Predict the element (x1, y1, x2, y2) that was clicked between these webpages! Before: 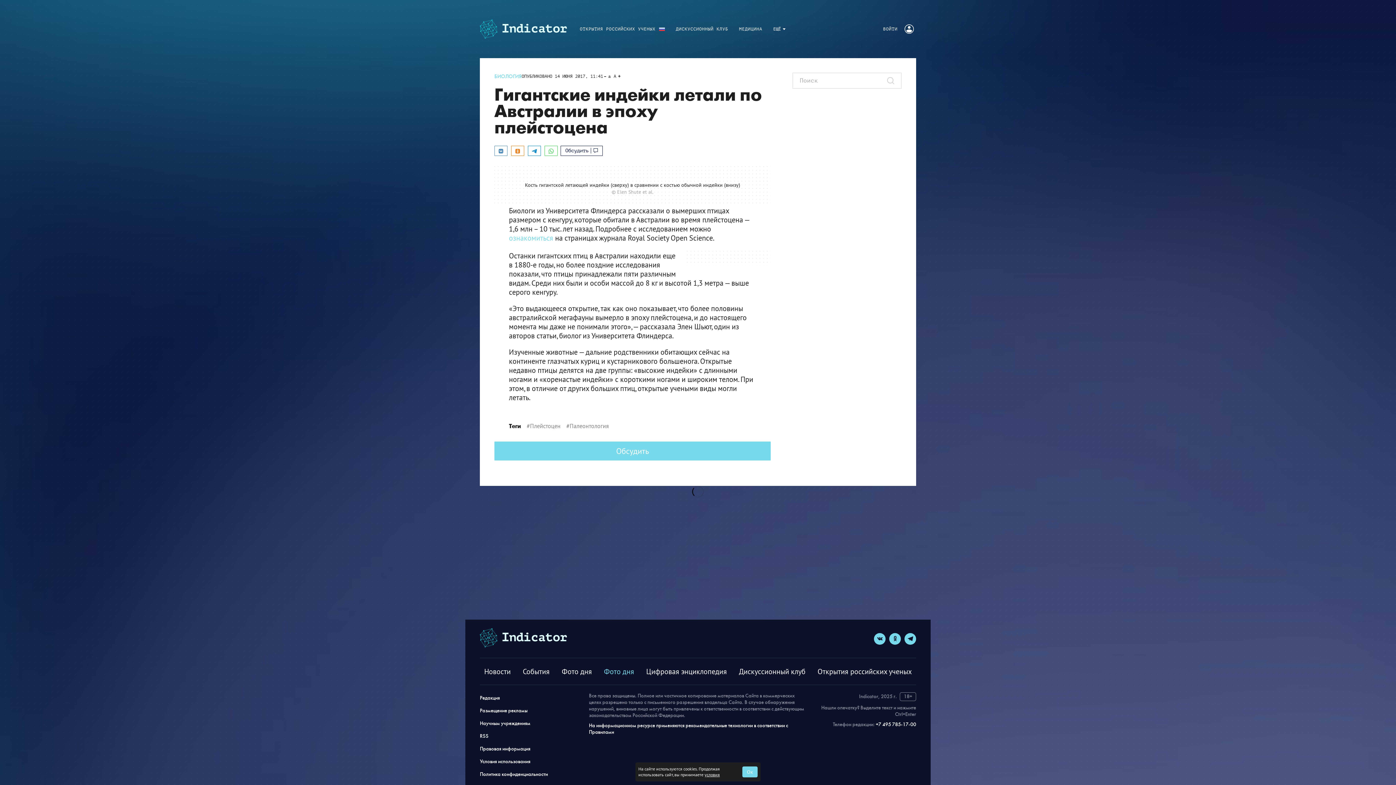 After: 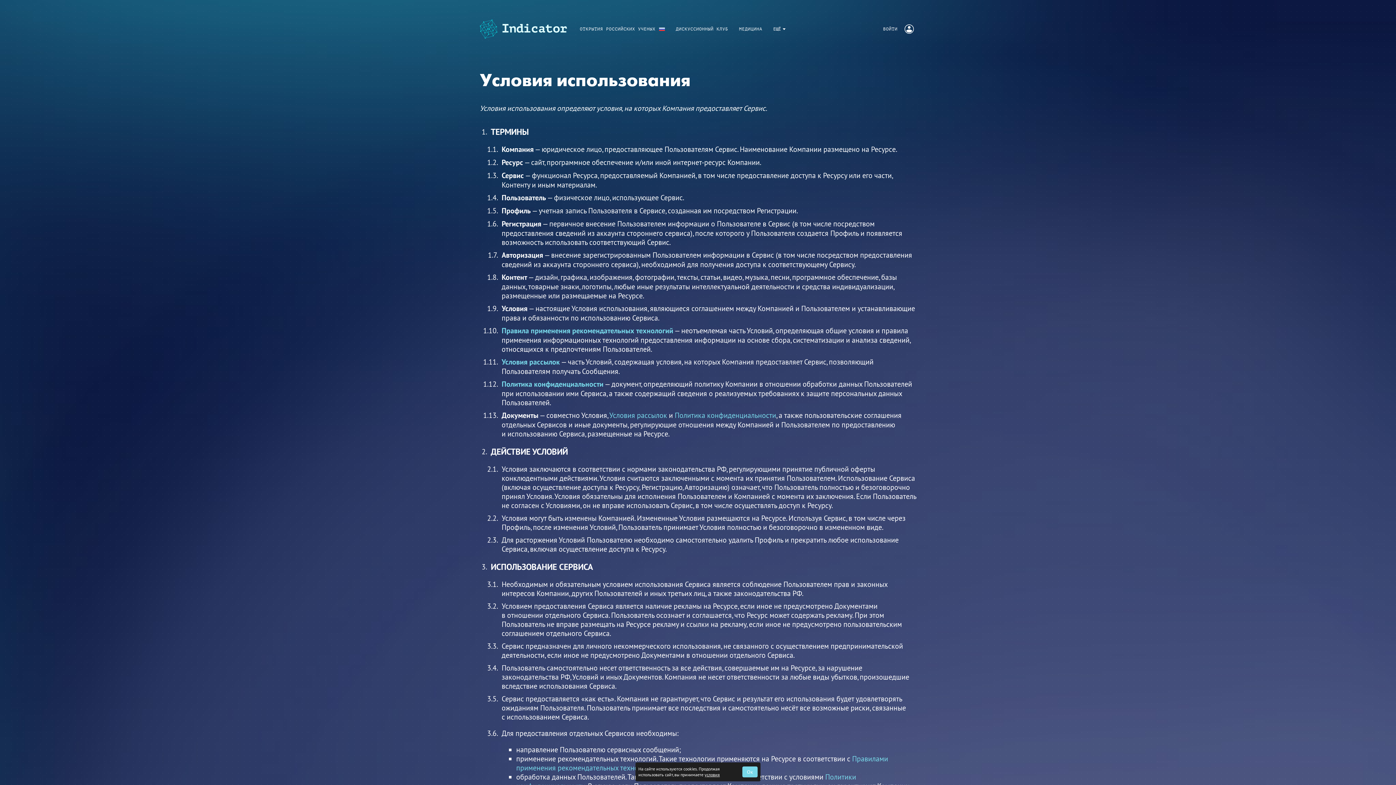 Action: bbox: (480, 758, 530, 765) label: Условия использования